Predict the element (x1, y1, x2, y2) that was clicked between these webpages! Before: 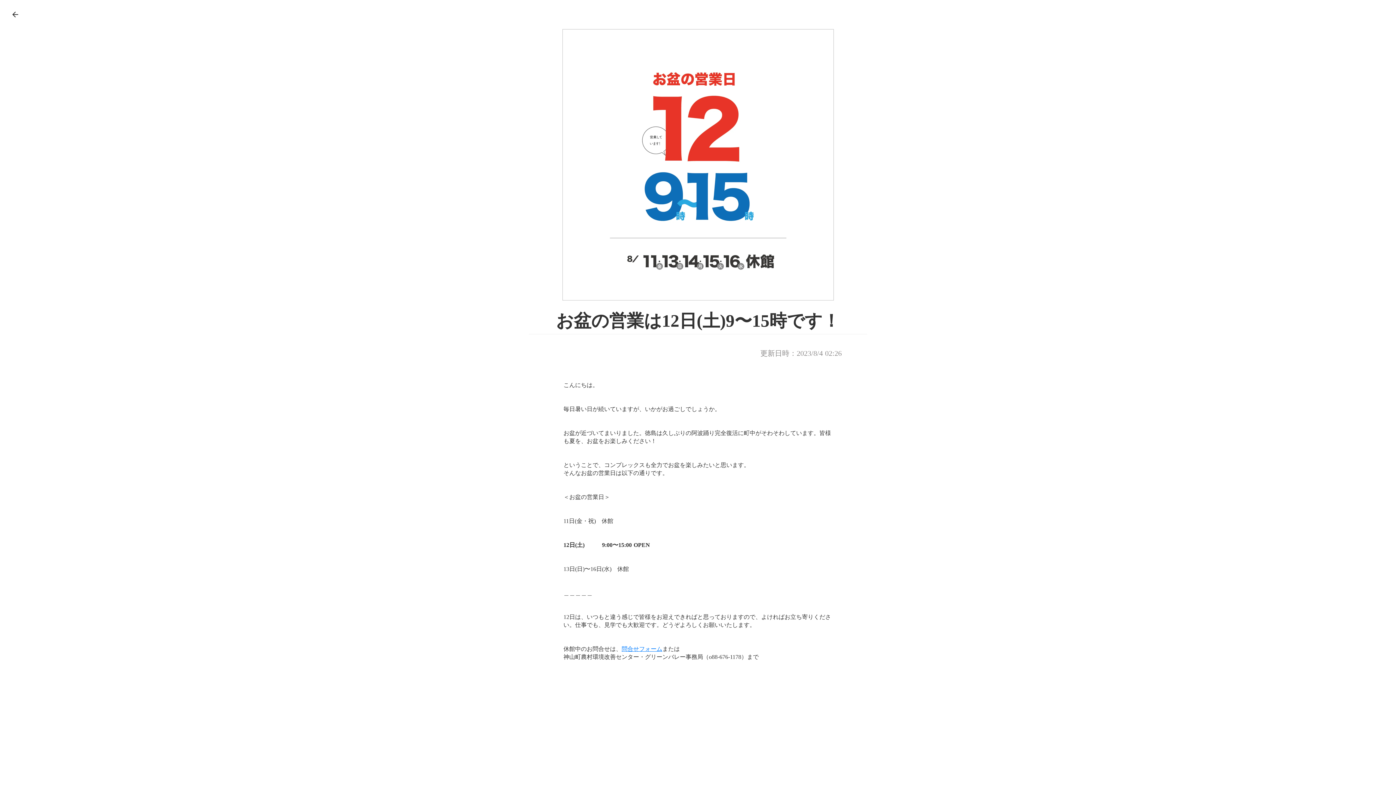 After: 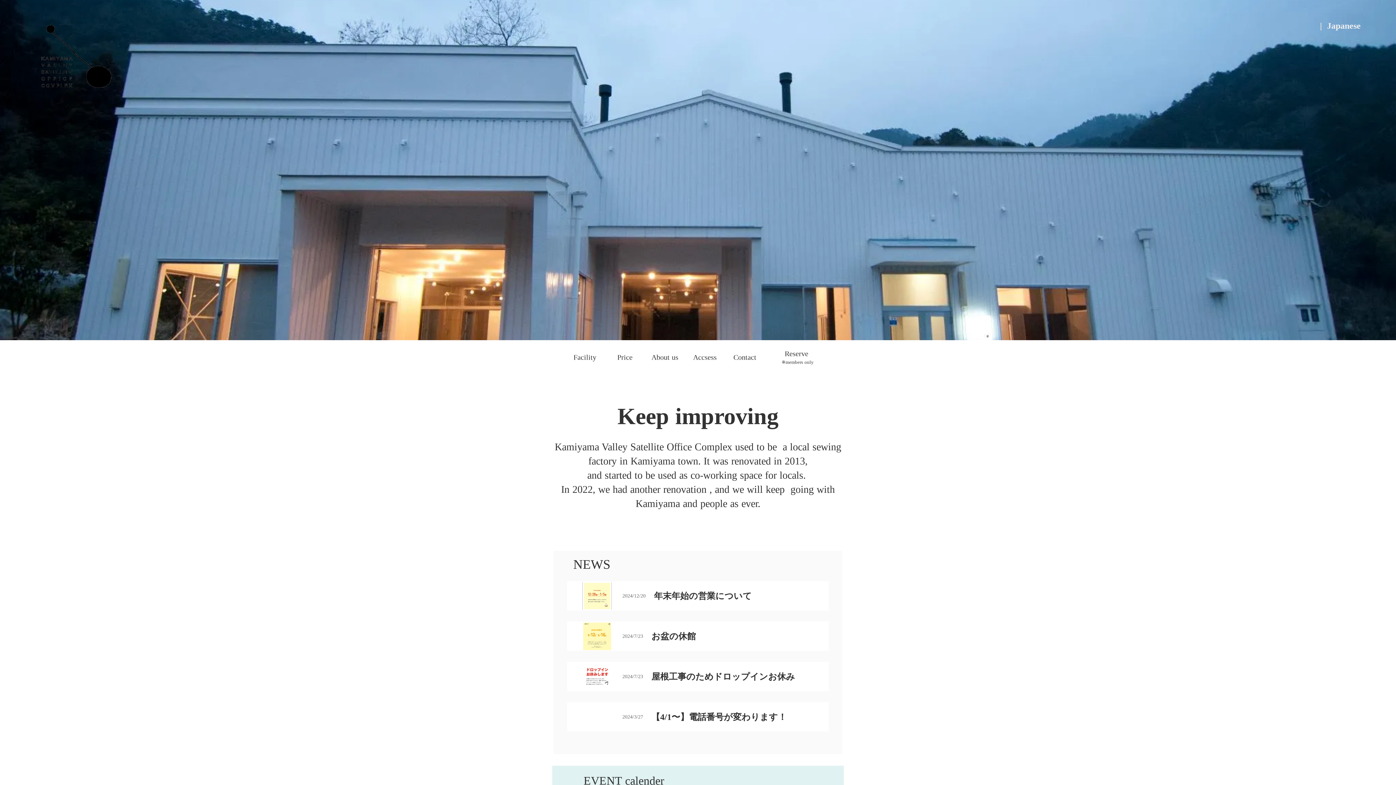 Action: label: arrow_back bbox: (7, 6, 23, 22)